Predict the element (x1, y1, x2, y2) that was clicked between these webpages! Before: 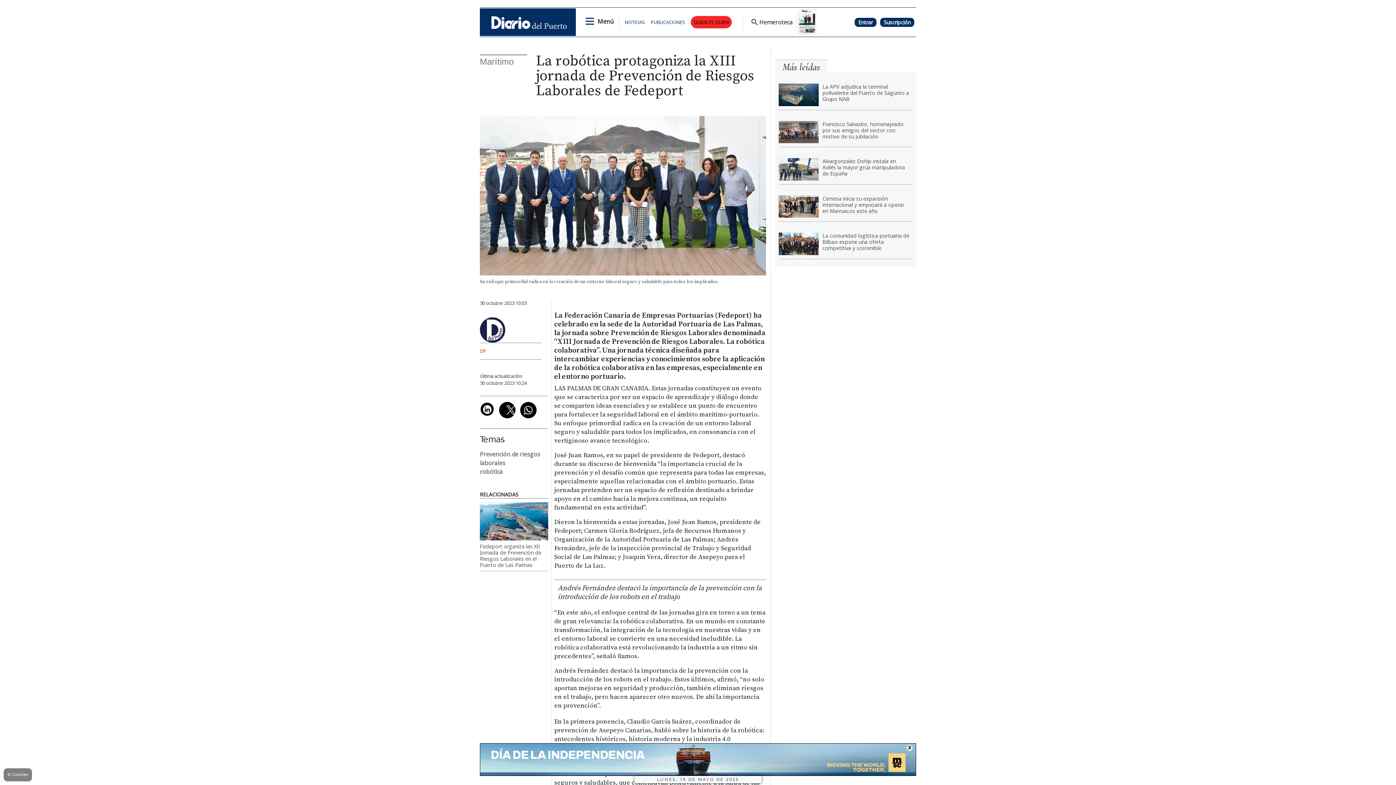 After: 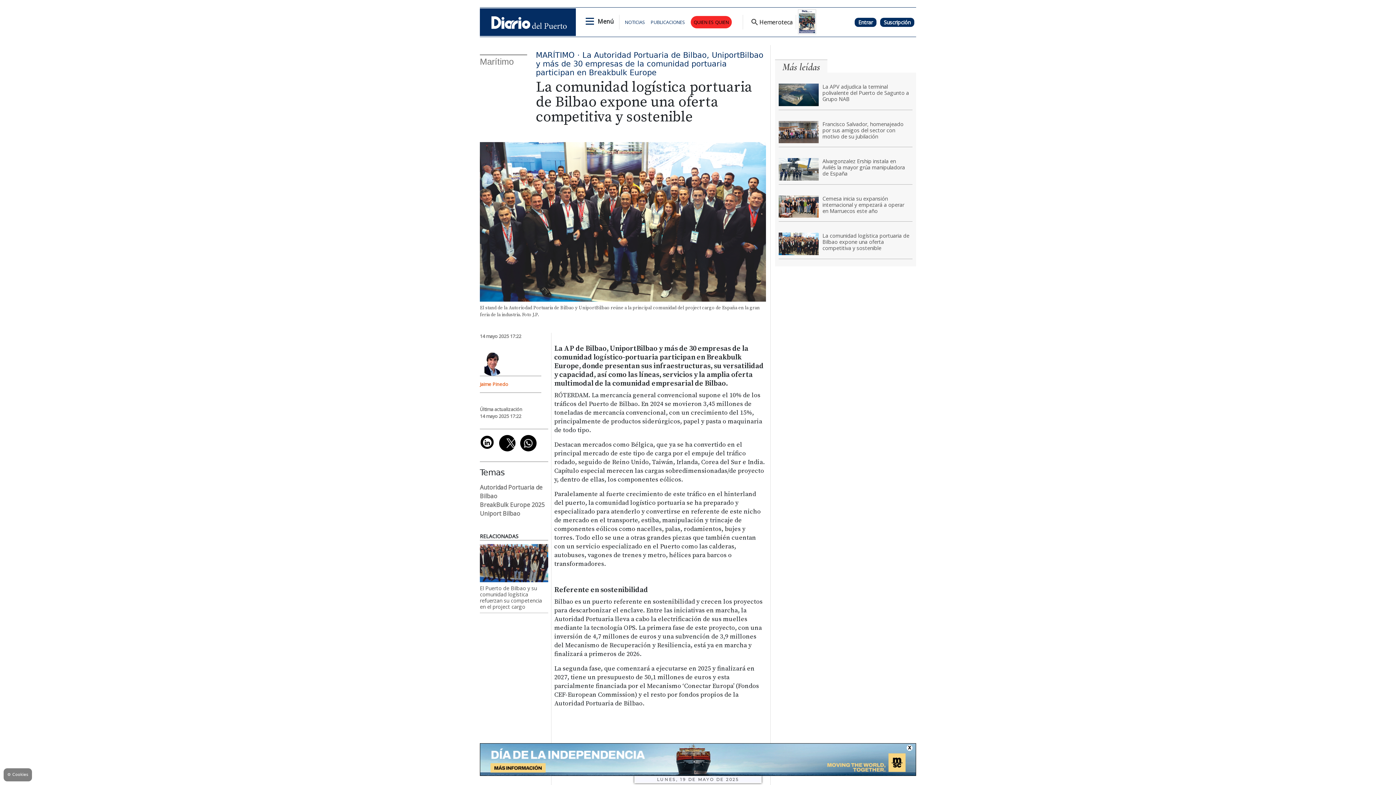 Action: bbox: (822, 232, 909, 251) label: La comunidad logística portuaria de Bilbao expone una oferta competitiva y sostenible